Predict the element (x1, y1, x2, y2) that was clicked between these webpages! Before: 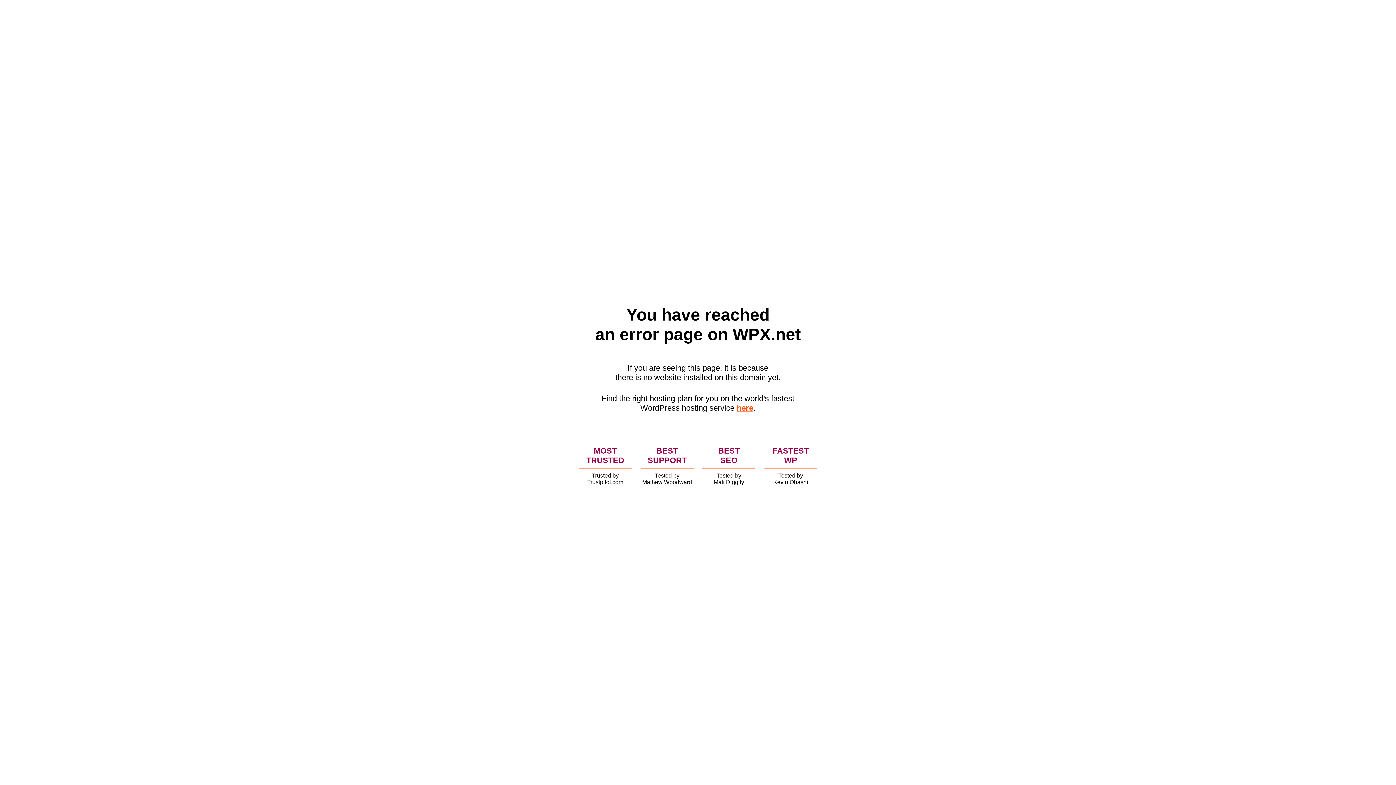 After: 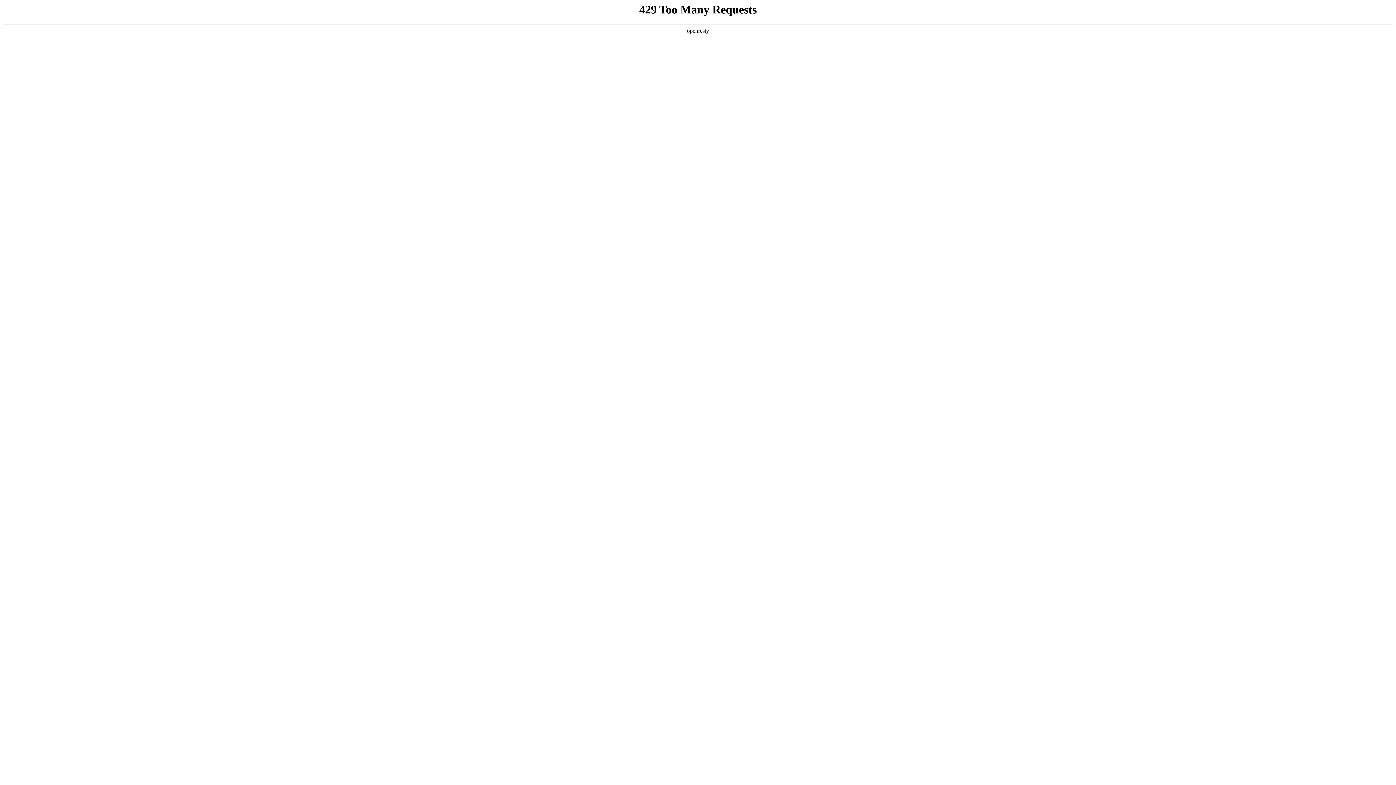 Action: label: here bbox: (736, 403, 753, 412)